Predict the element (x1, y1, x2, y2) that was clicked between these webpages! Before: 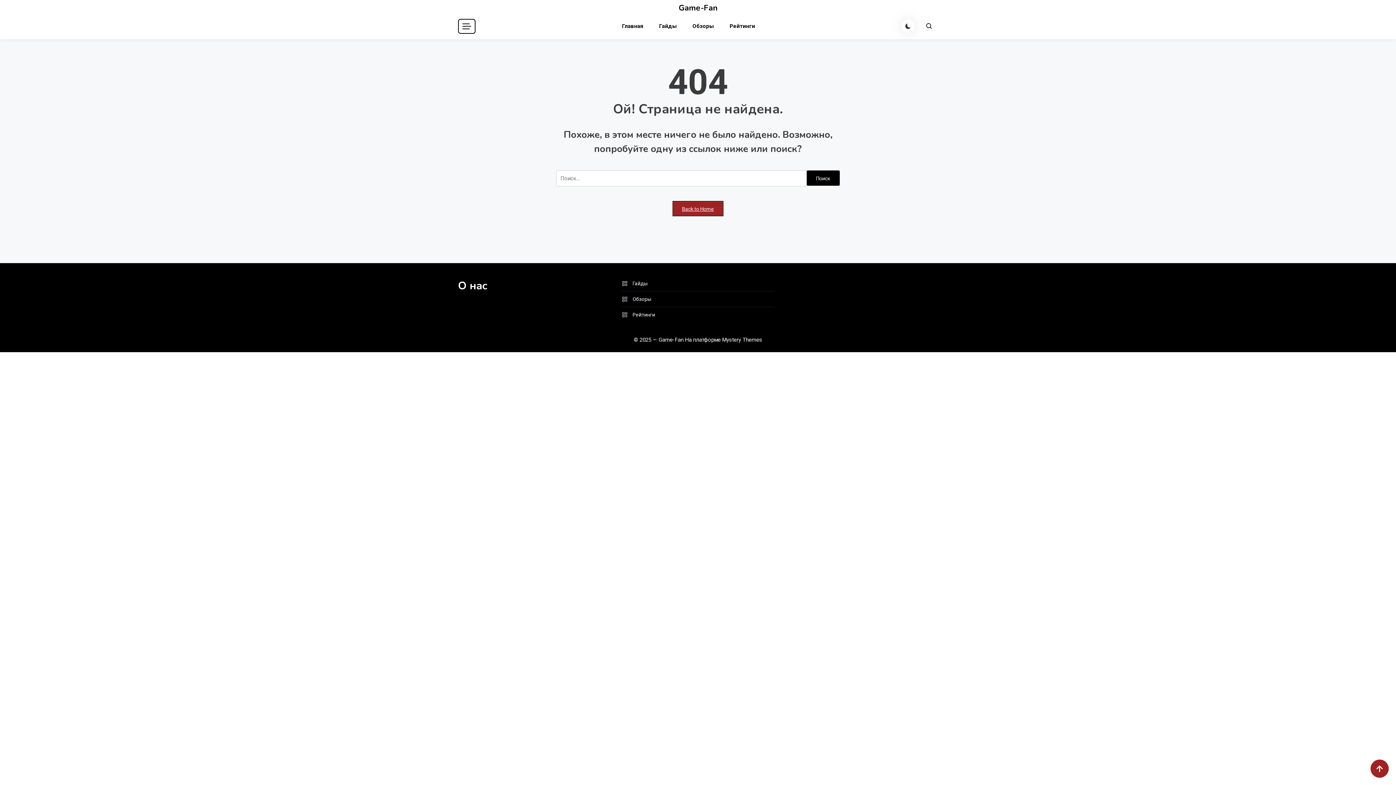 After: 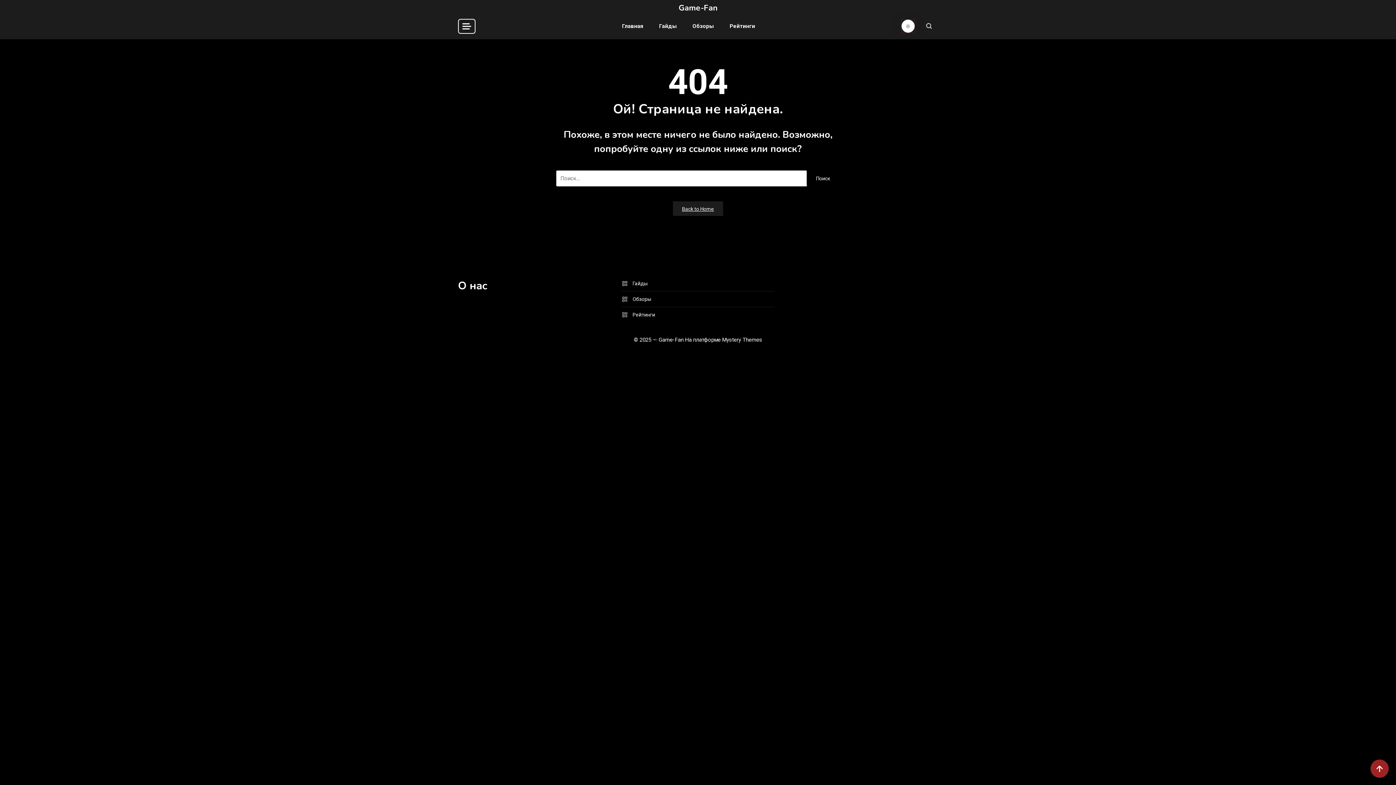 Action: bbox: (901, 19, 914, 32) label: кнопка режима сайта